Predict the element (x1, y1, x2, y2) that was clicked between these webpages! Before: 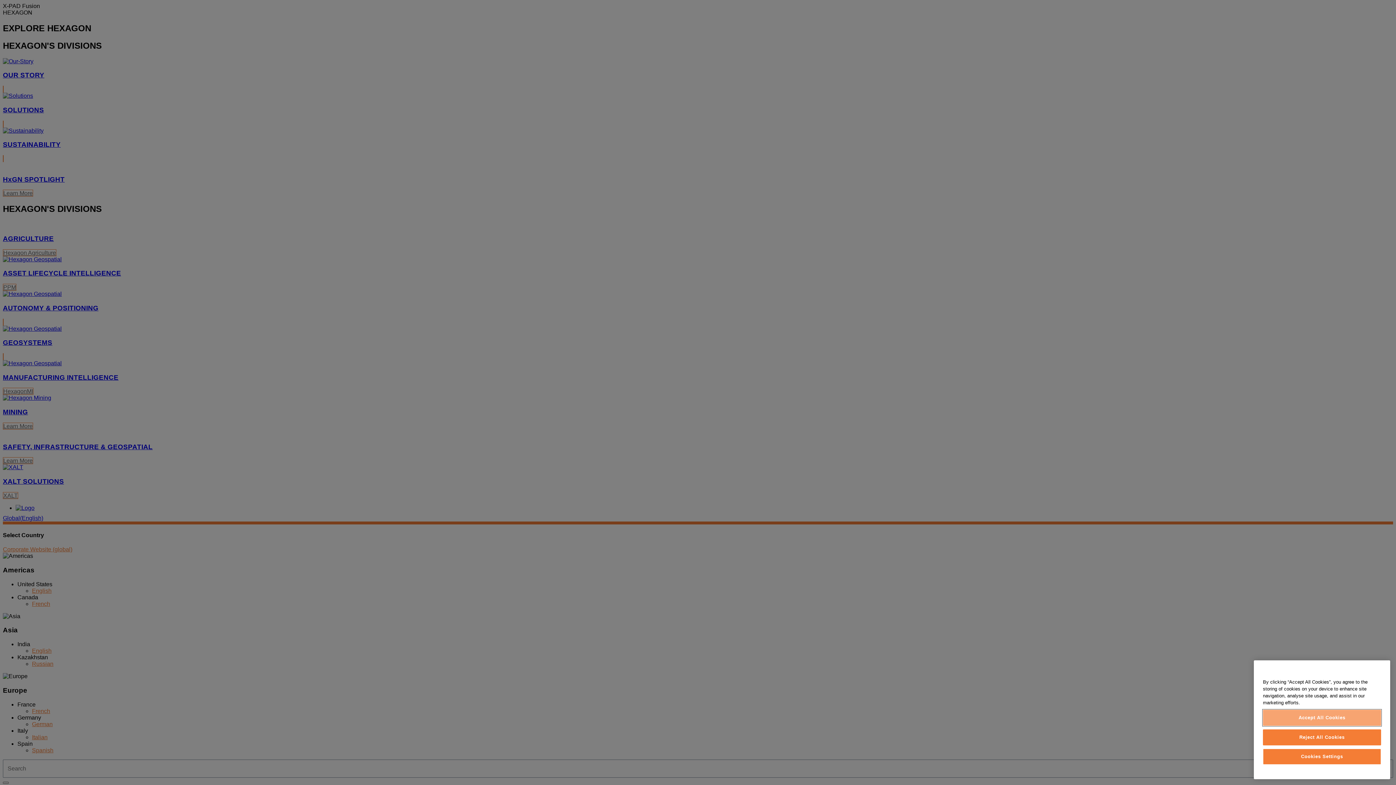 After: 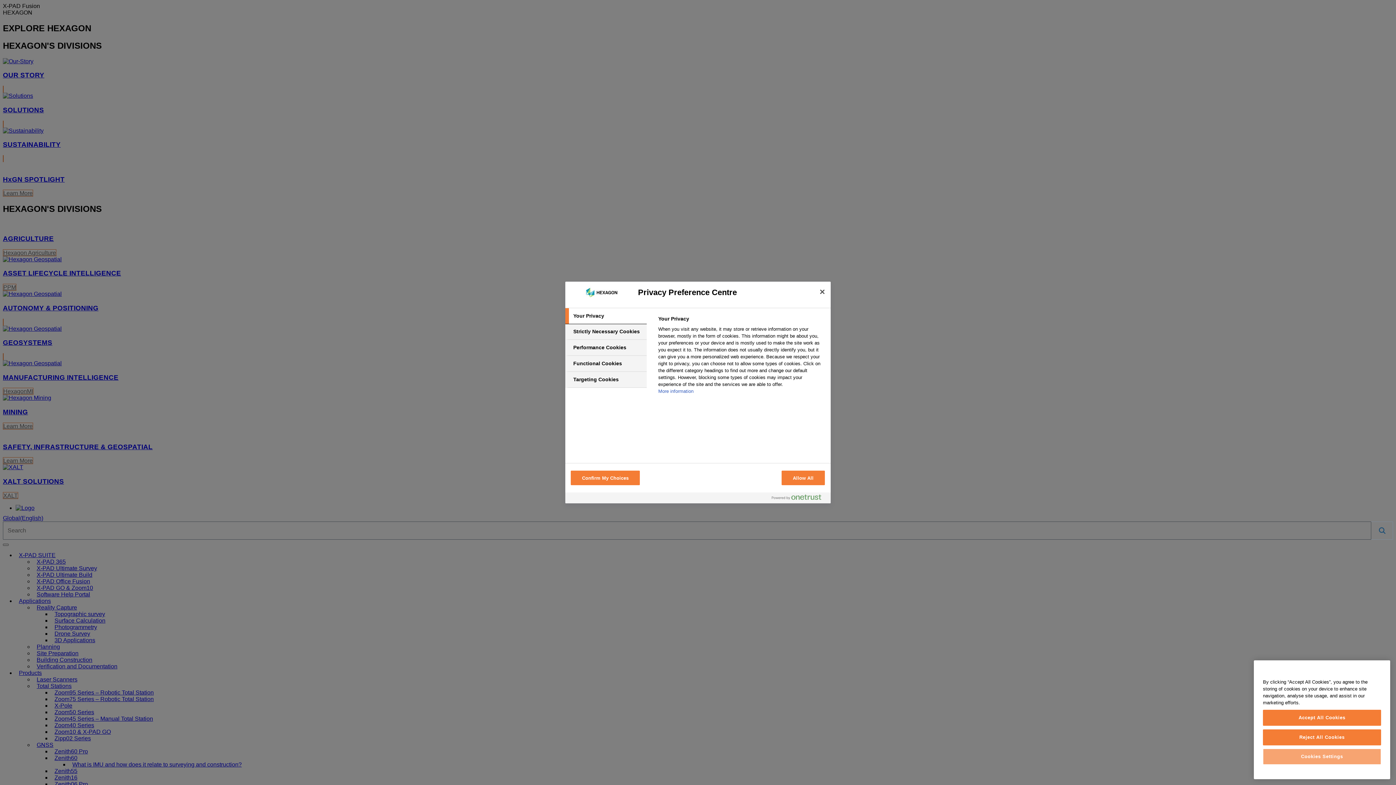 Action: label: Cookies Settings bbox: (1263, 749, 1381, 765)